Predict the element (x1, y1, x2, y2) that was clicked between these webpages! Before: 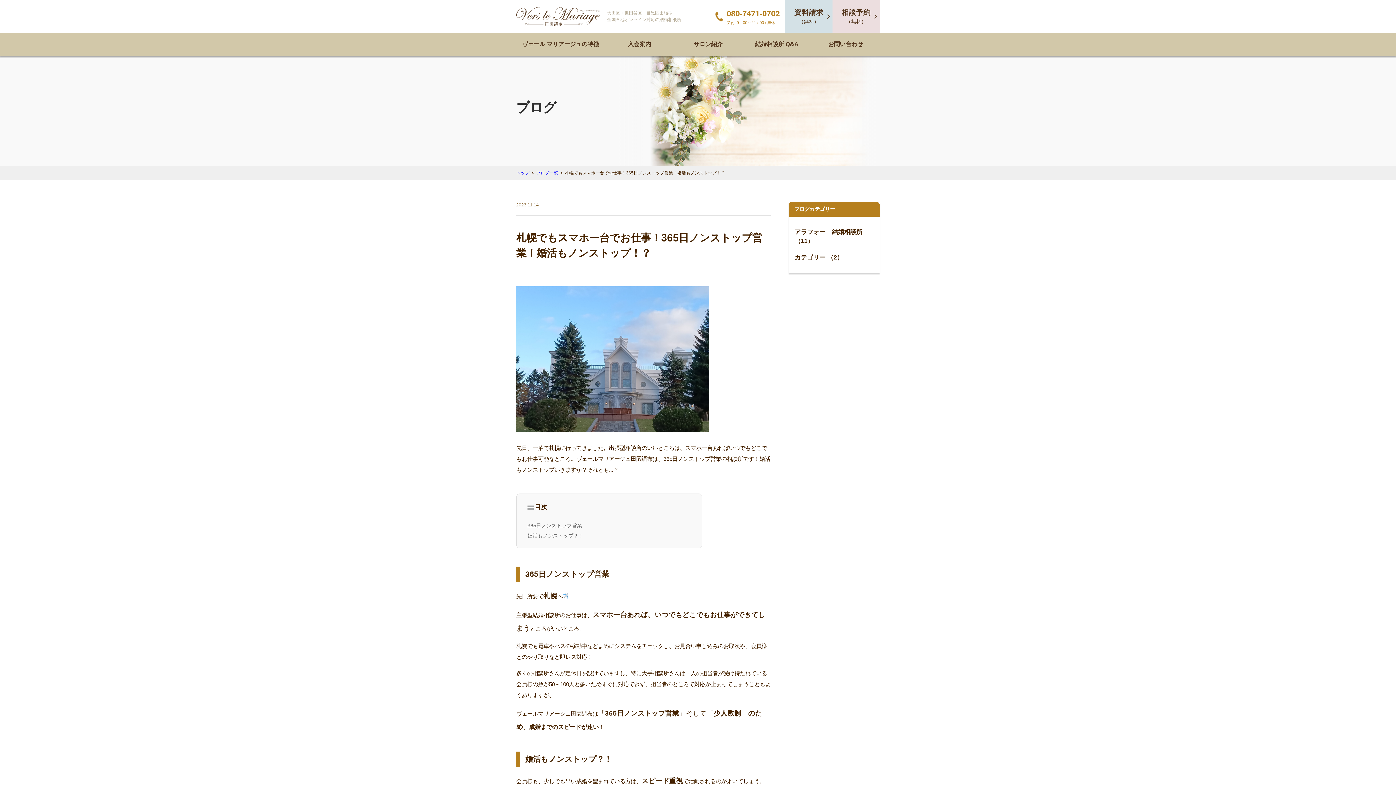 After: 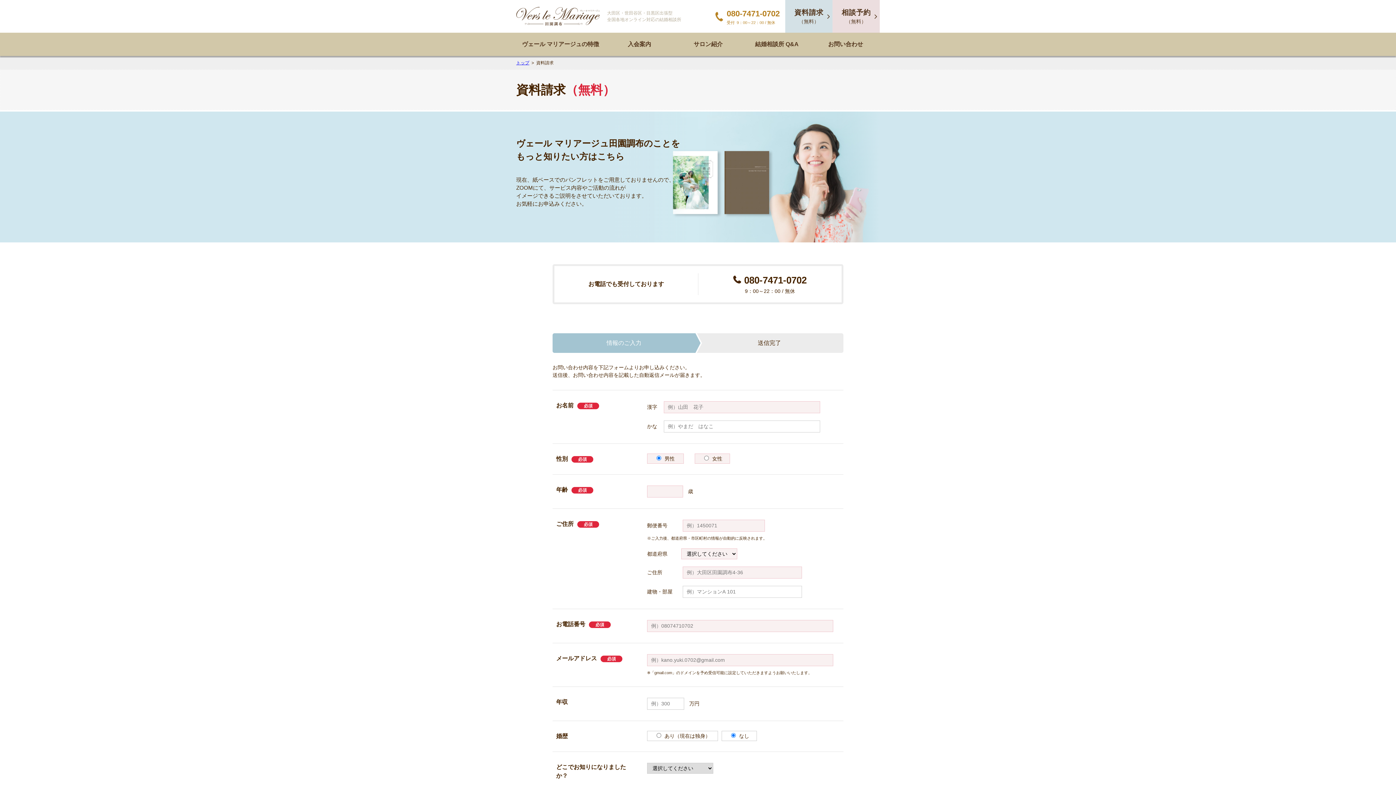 Action: bbox: (785, 0, 832, 32) label: 資料請求
（無料）